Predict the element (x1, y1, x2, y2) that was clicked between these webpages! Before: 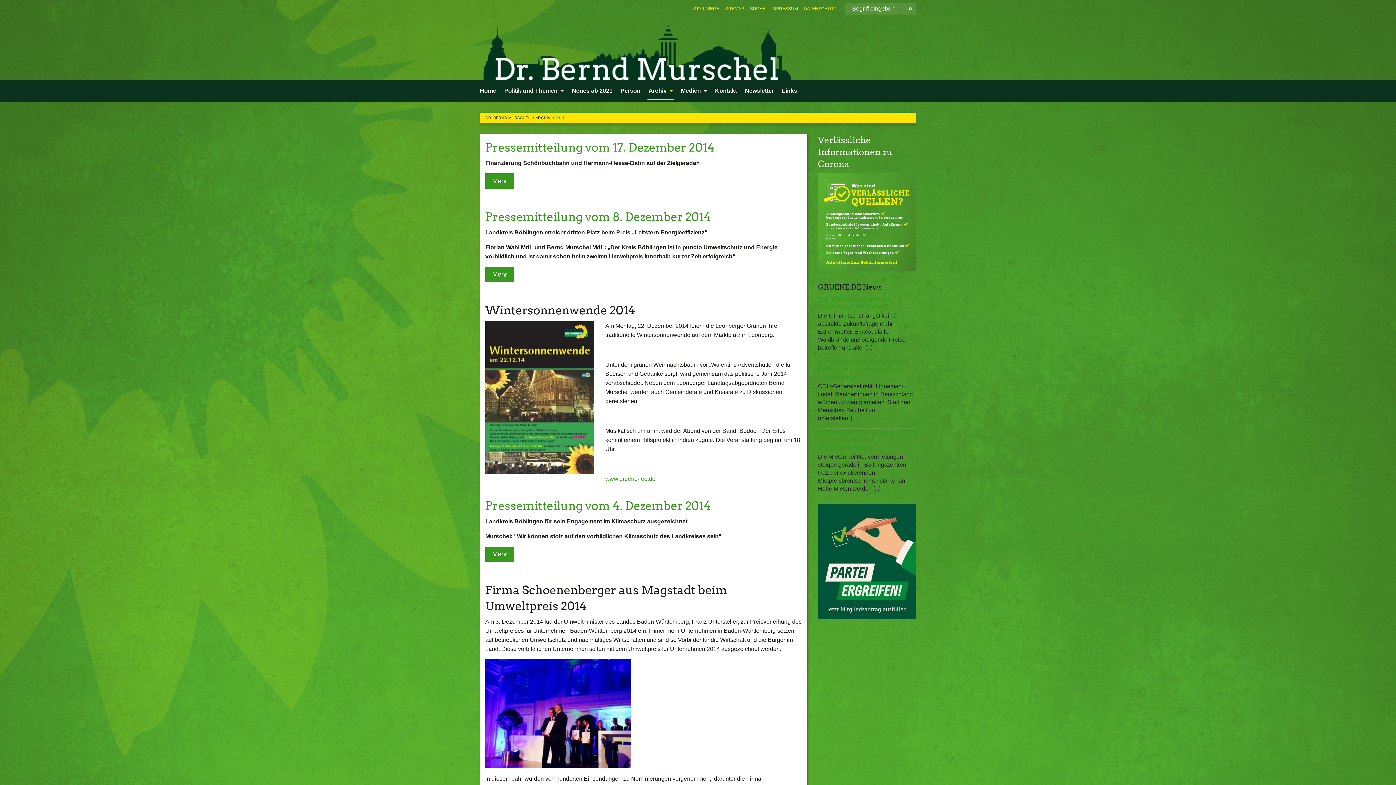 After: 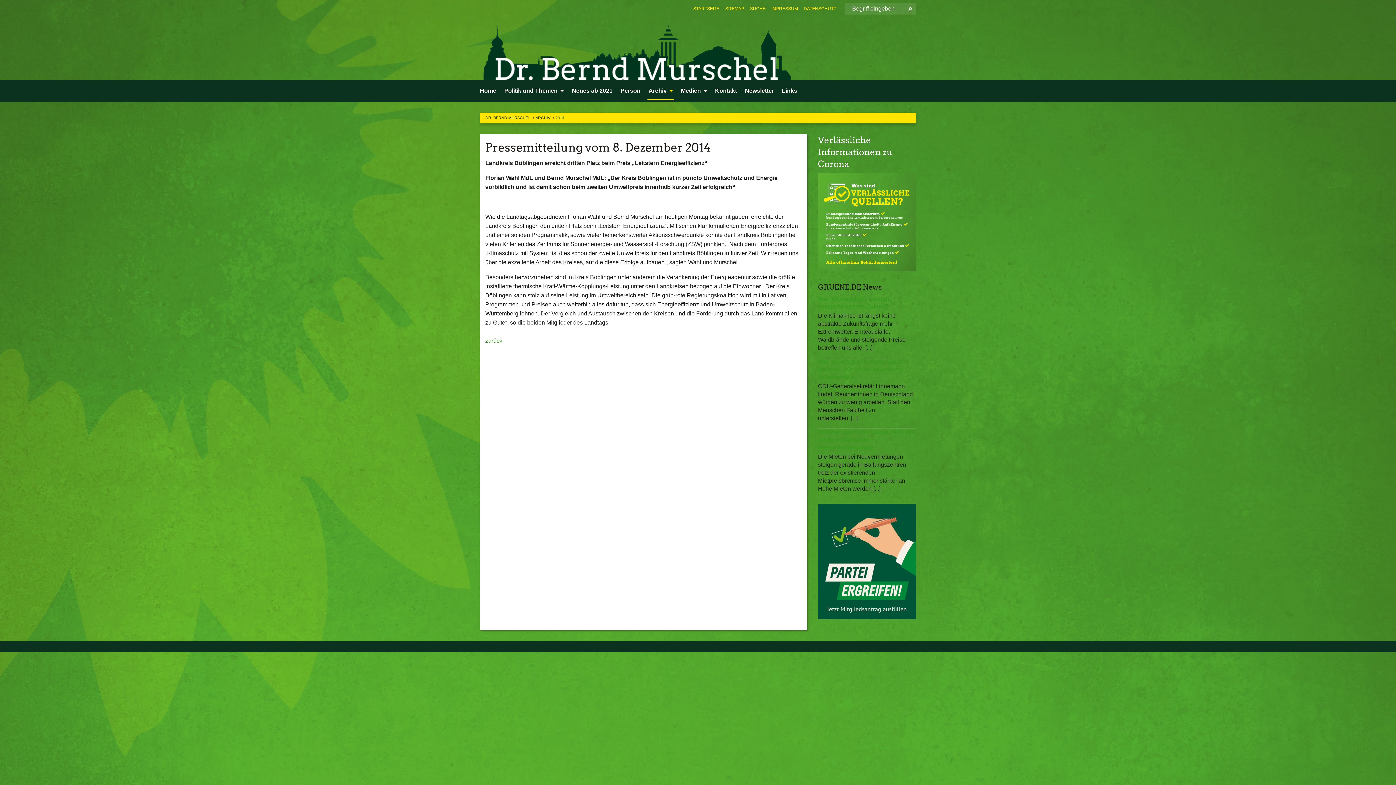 Action: bbox: (485, 266, 514, 282) label: Mehr